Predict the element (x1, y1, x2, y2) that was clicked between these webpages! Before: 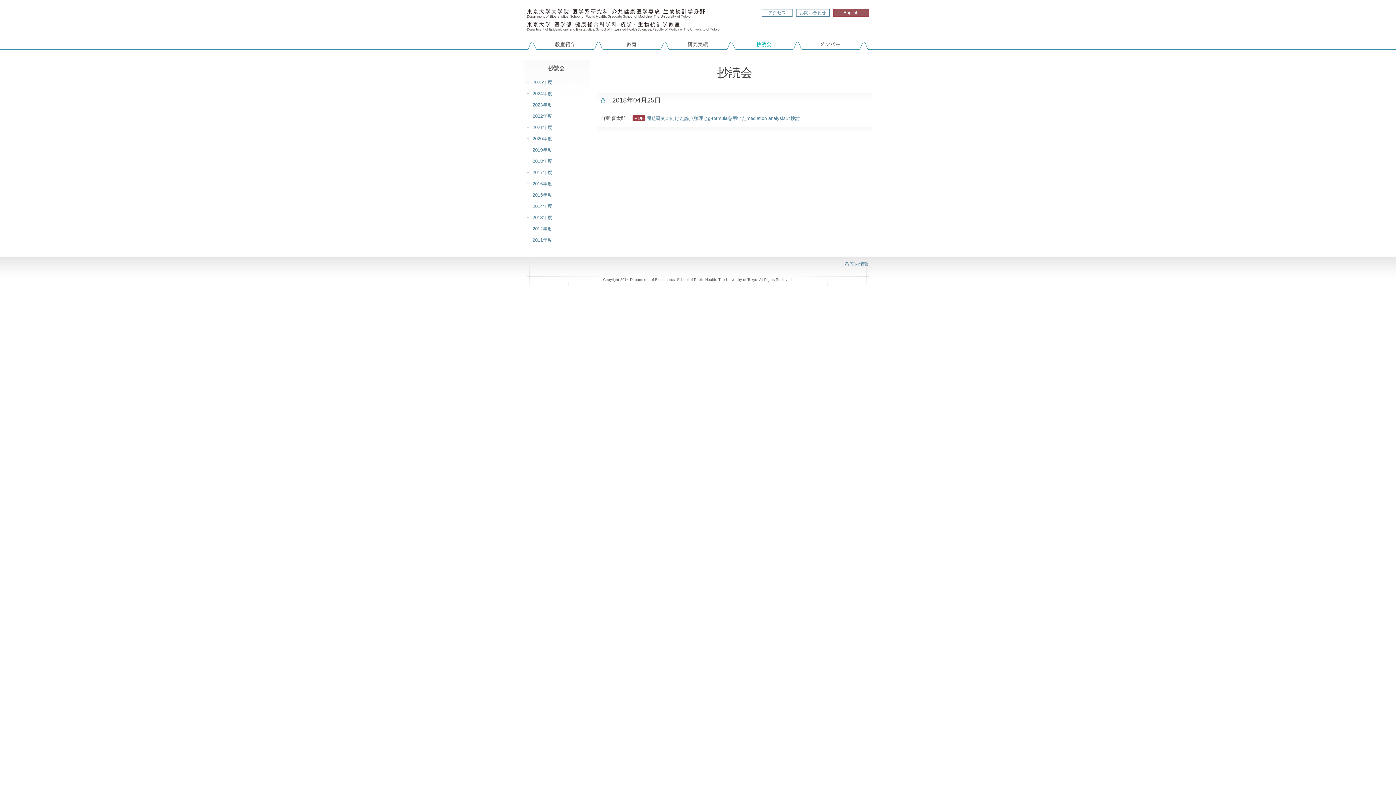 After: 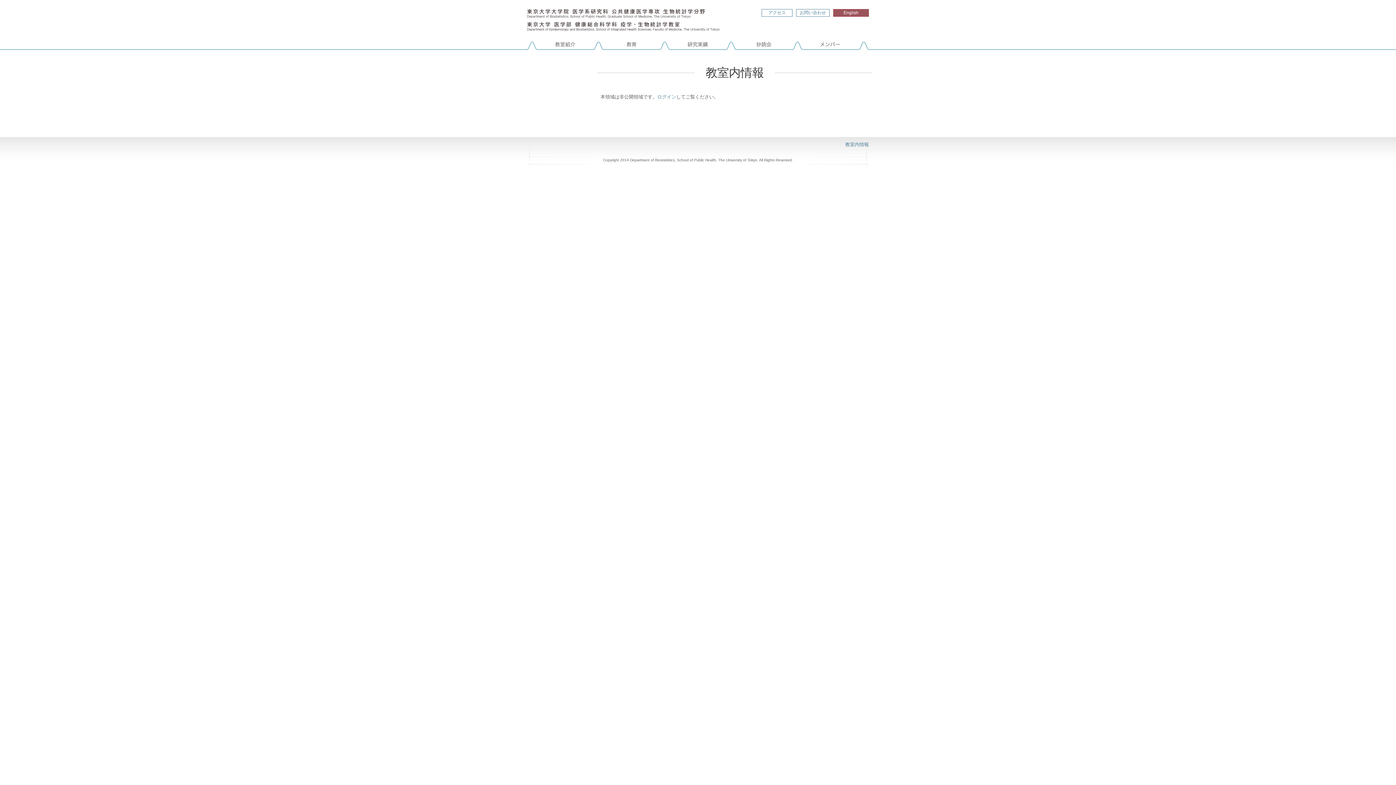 Action: label: 教室内情報 bbox: (845, 261, 869, 266)